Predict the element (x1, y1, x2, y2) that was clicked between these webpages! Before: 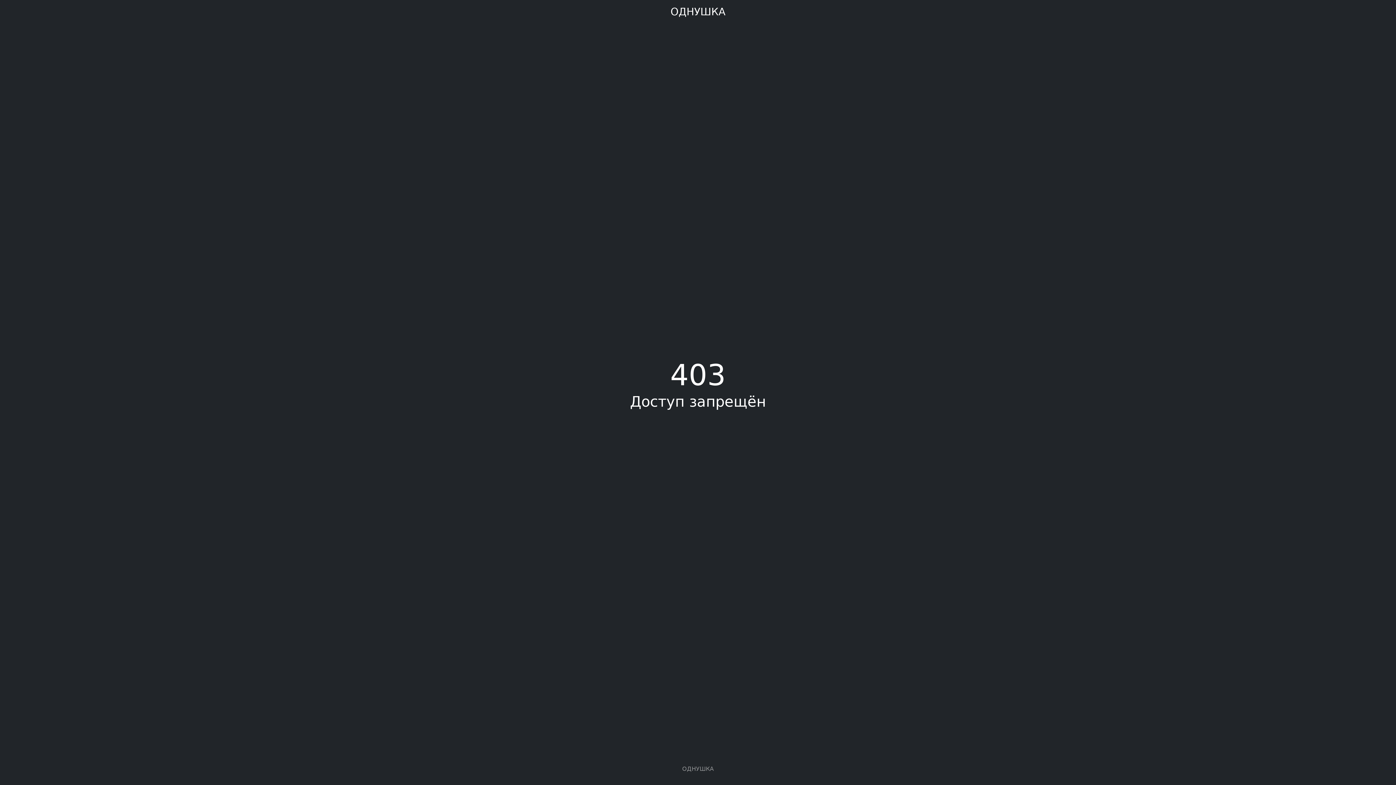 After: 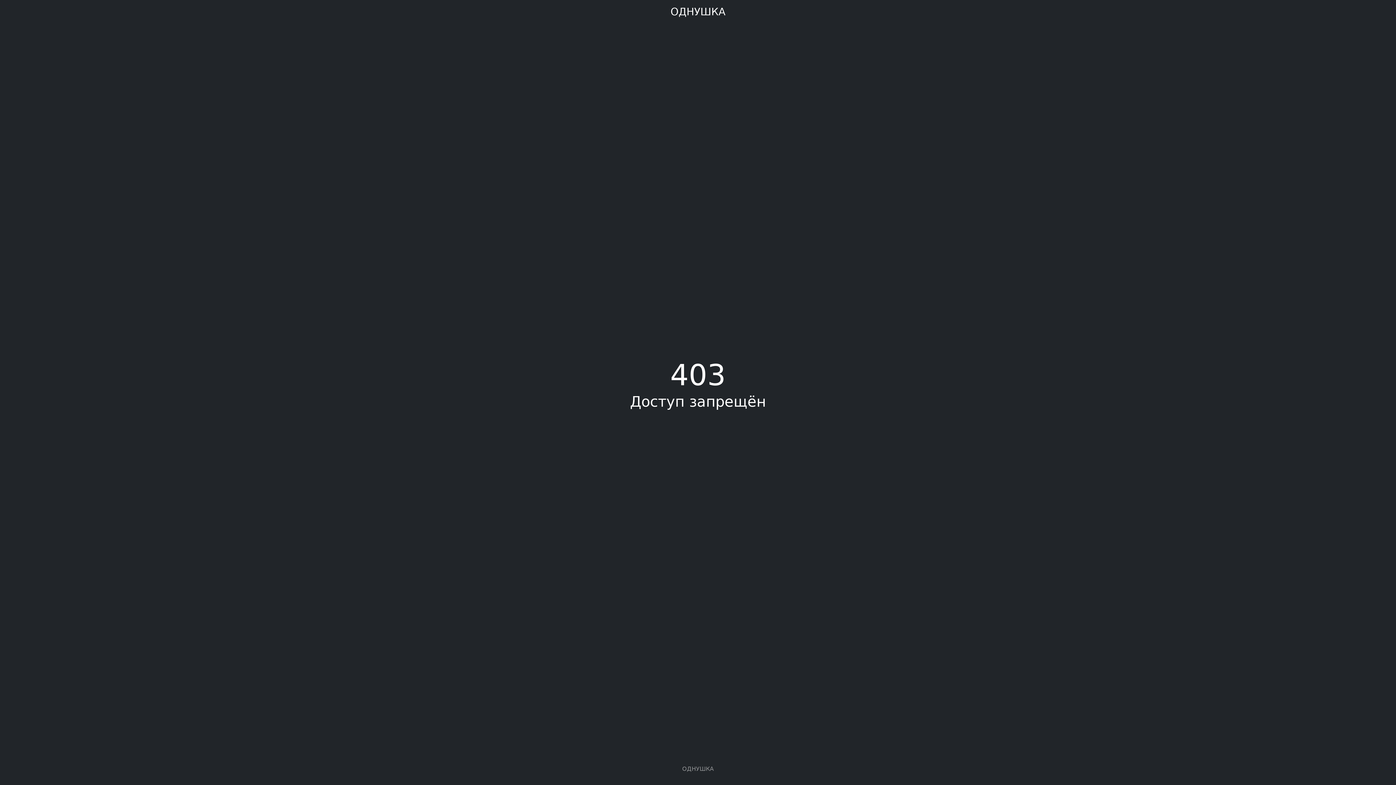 Action: label: ОДНУШКА bbox: (670, 5, 725, 17)